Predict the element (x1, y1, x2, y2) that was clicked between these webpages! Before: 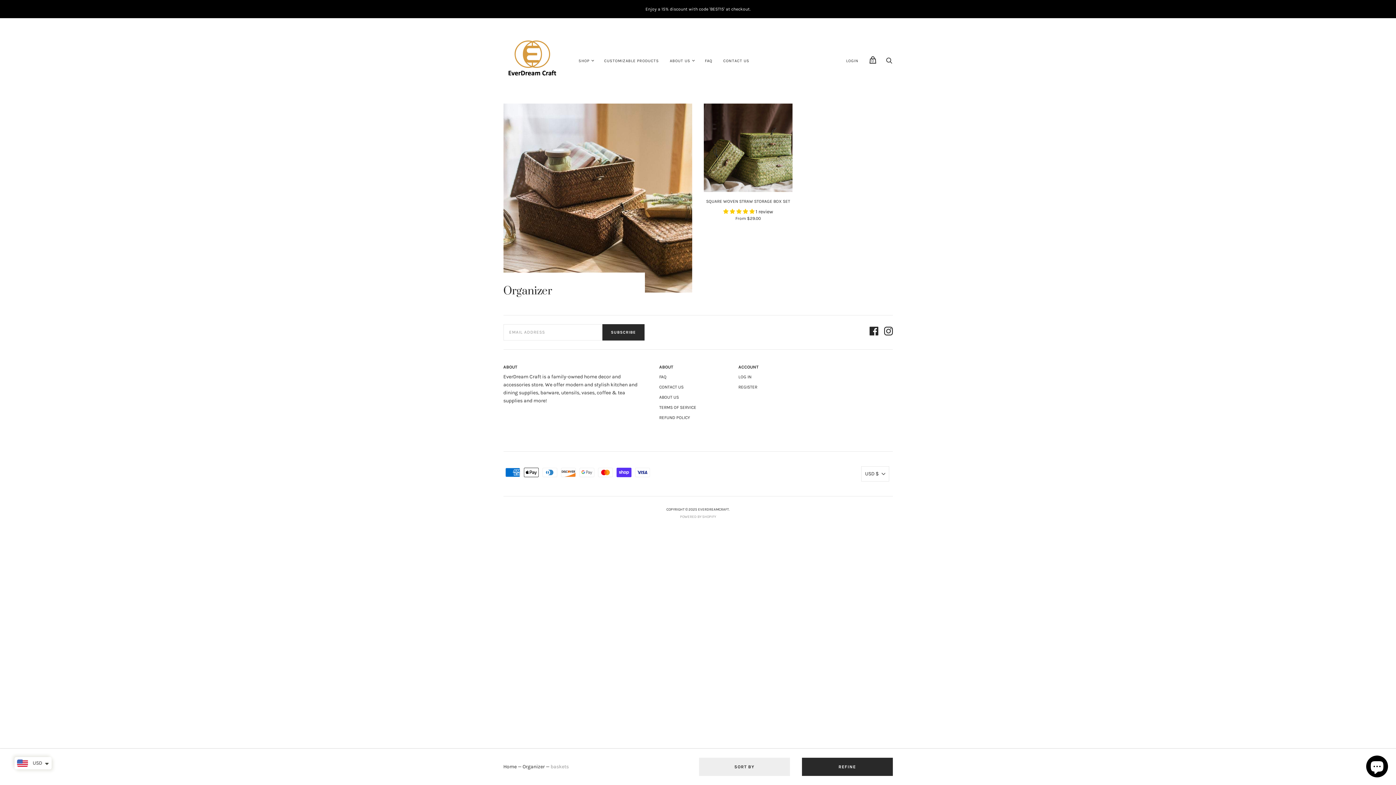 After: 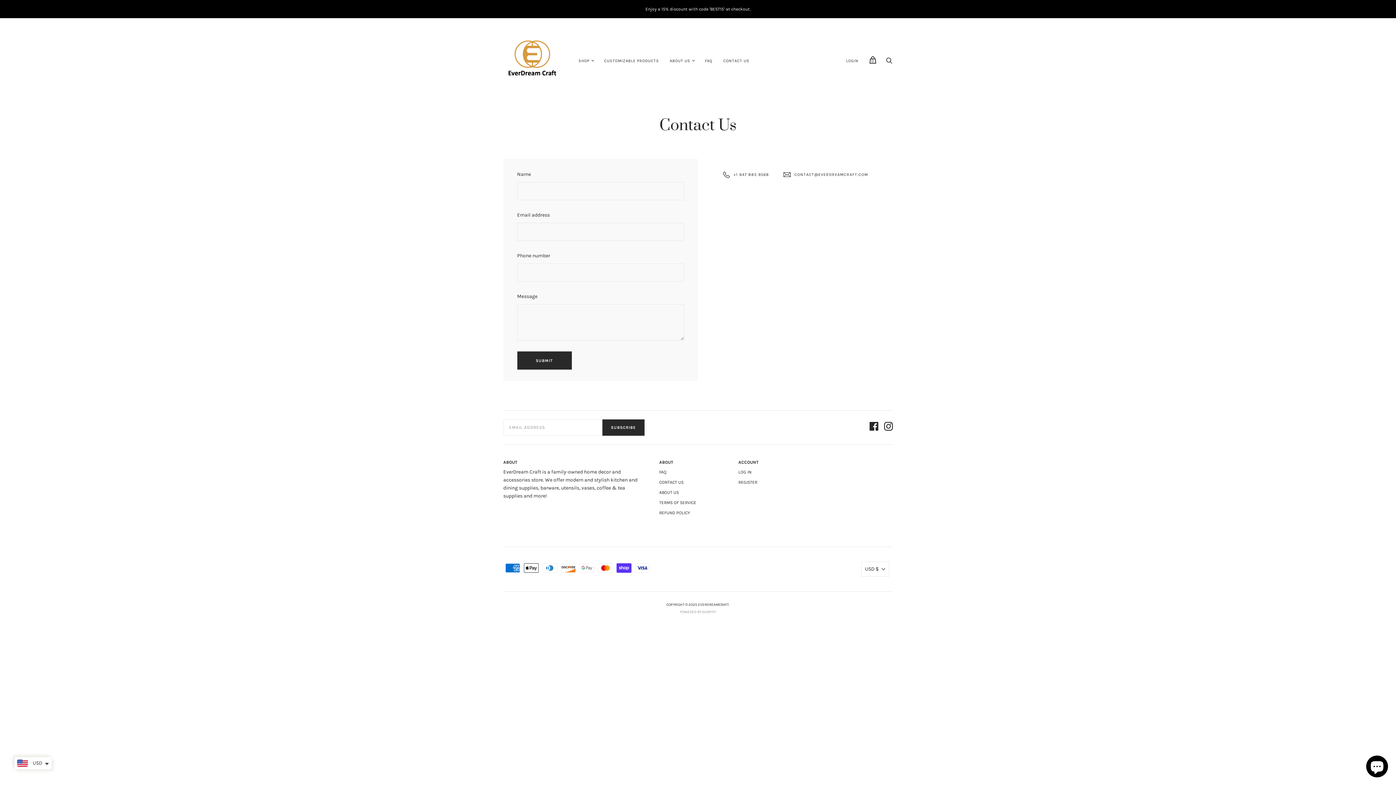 Action: label: CONTACT US bbox: (659, 384, 683, 389)